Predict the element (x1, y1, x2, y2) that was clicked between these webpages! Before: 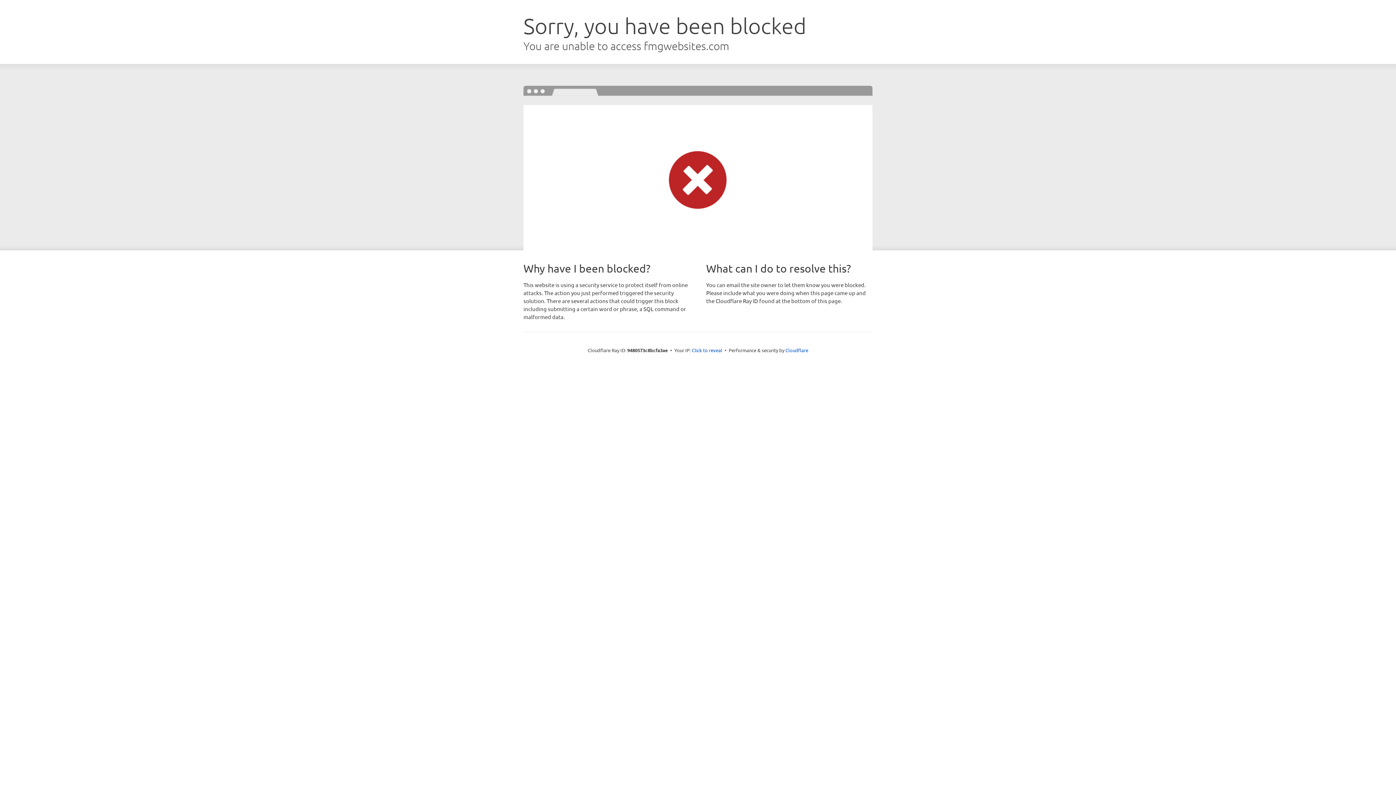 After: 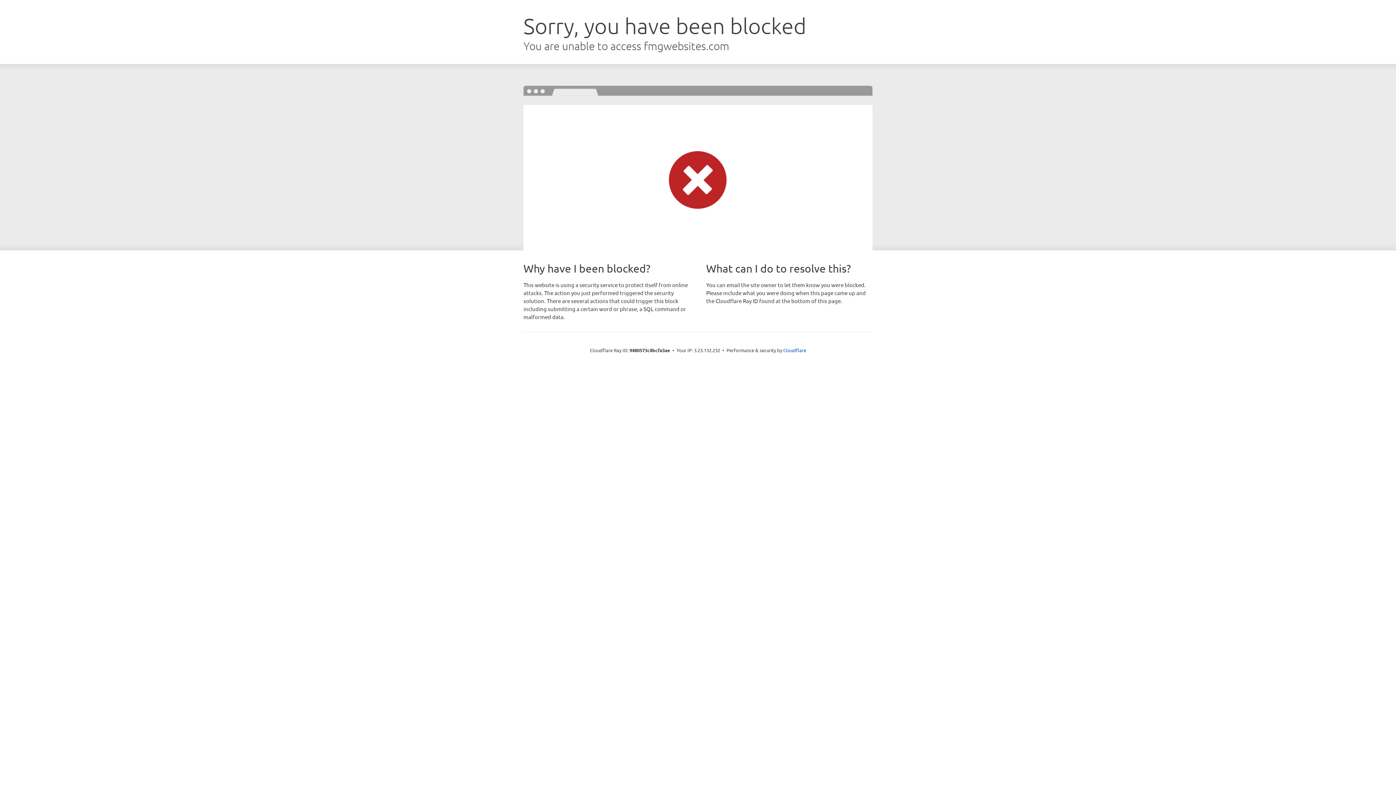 Action: bbox: (692, 346, 722, 353) label: Click to reveal